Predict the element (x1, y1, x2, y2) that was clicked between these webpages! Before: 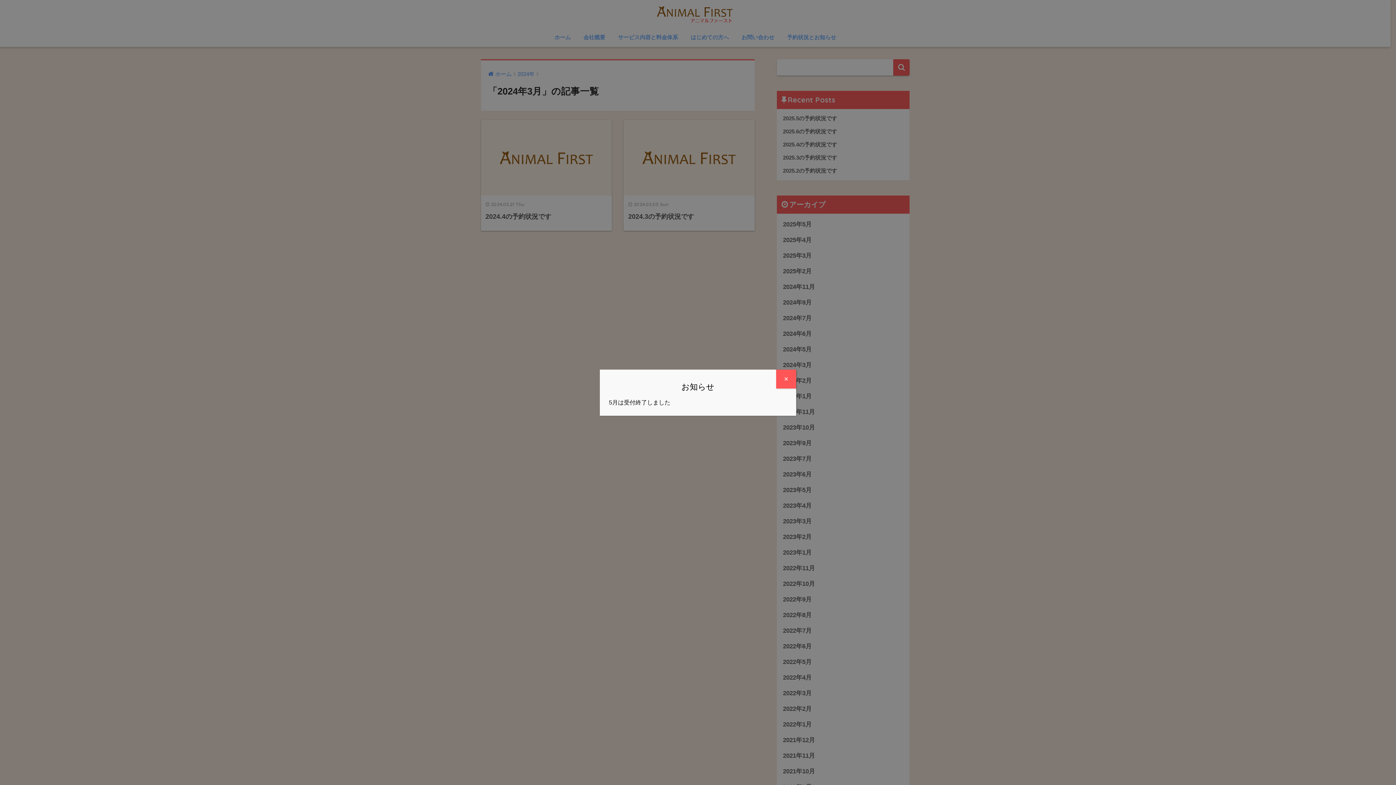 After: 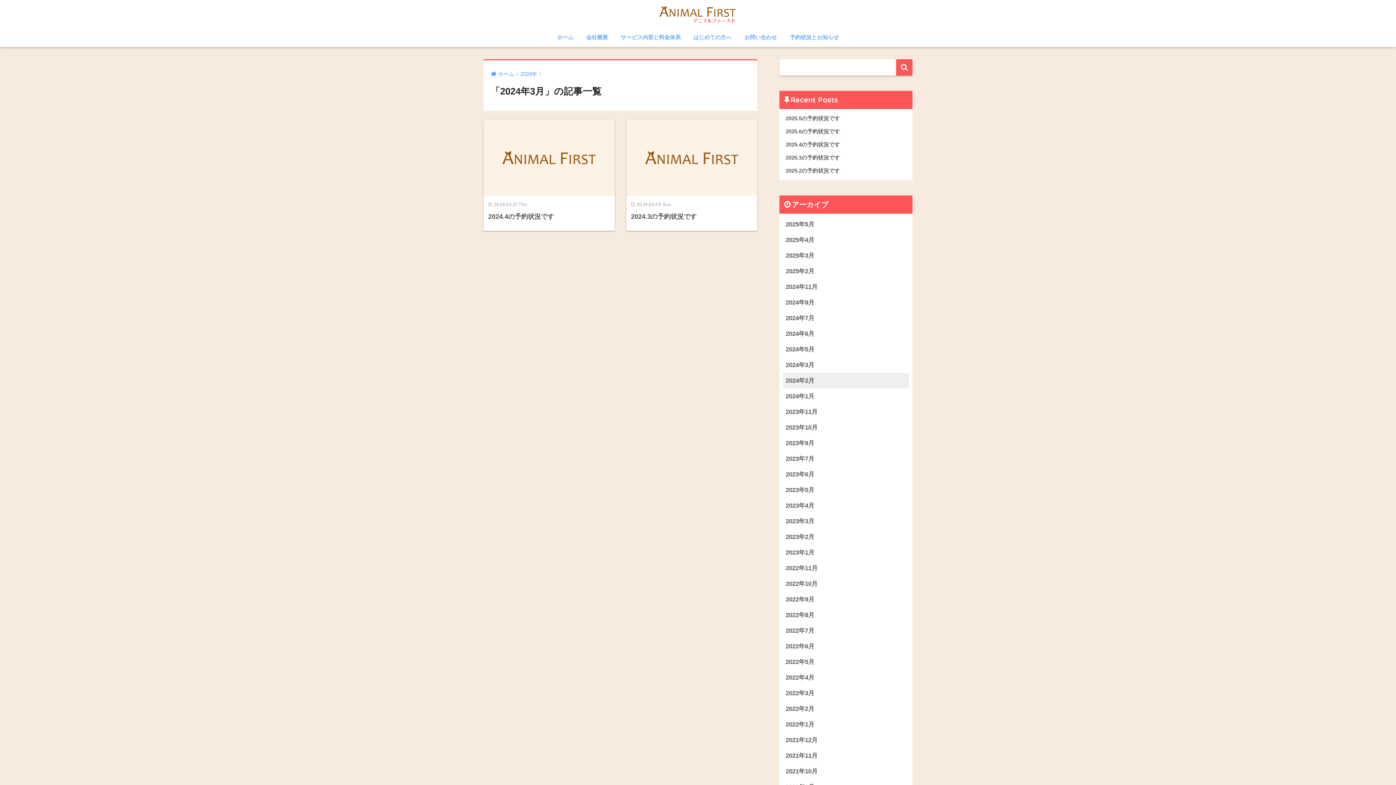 Action: label: Close bbox: (776, 369, 796, 388)